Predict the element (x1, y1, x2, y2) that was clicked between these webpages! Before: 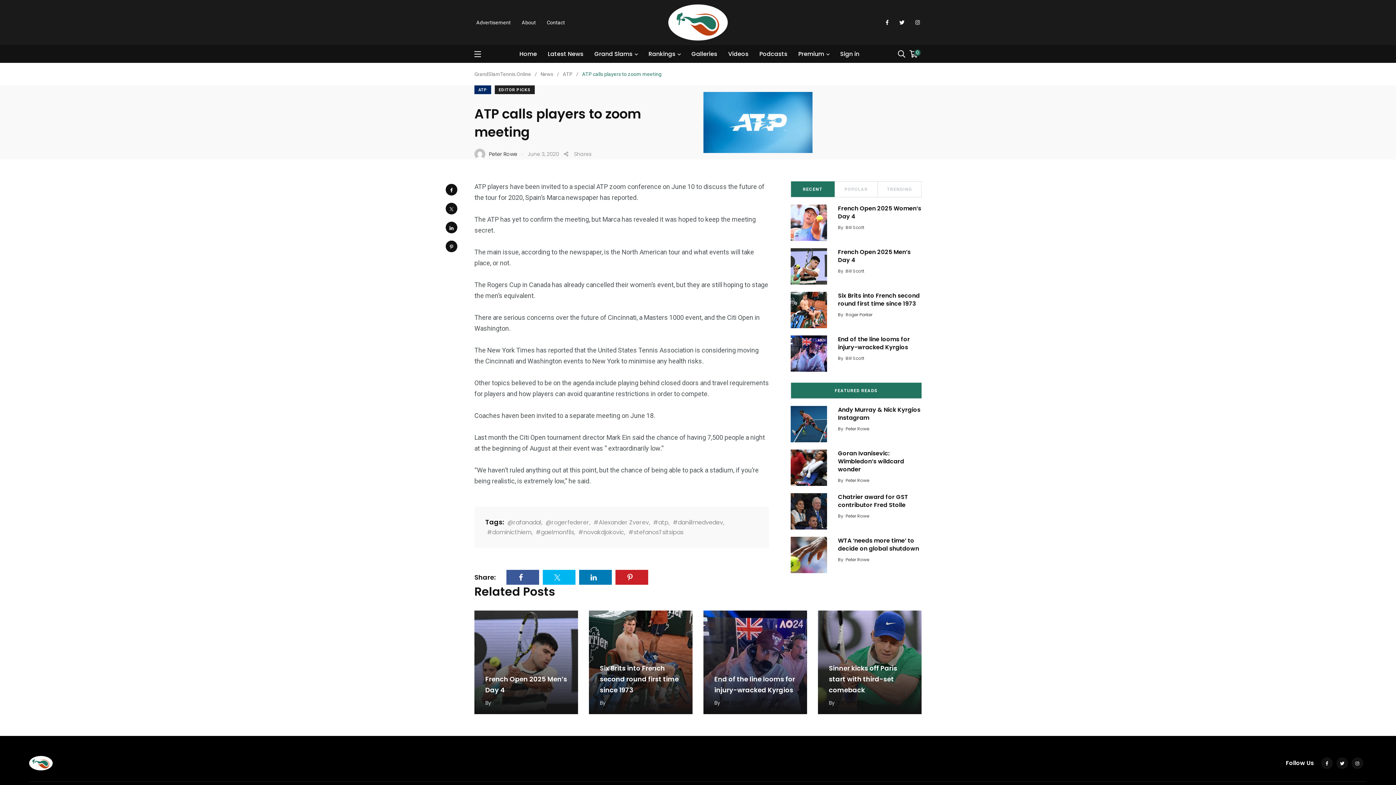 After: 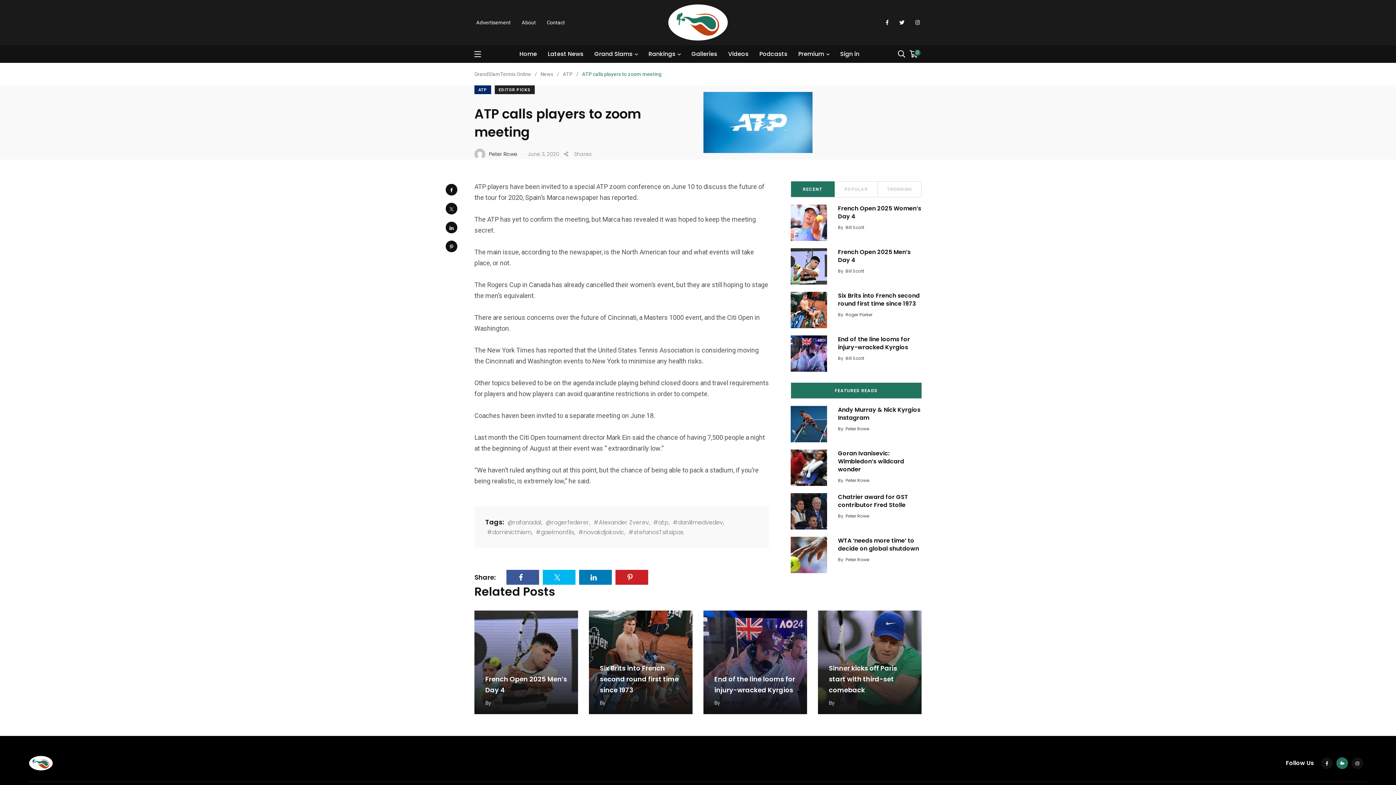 Action: bbox: (1336, 757, 1348, 769)